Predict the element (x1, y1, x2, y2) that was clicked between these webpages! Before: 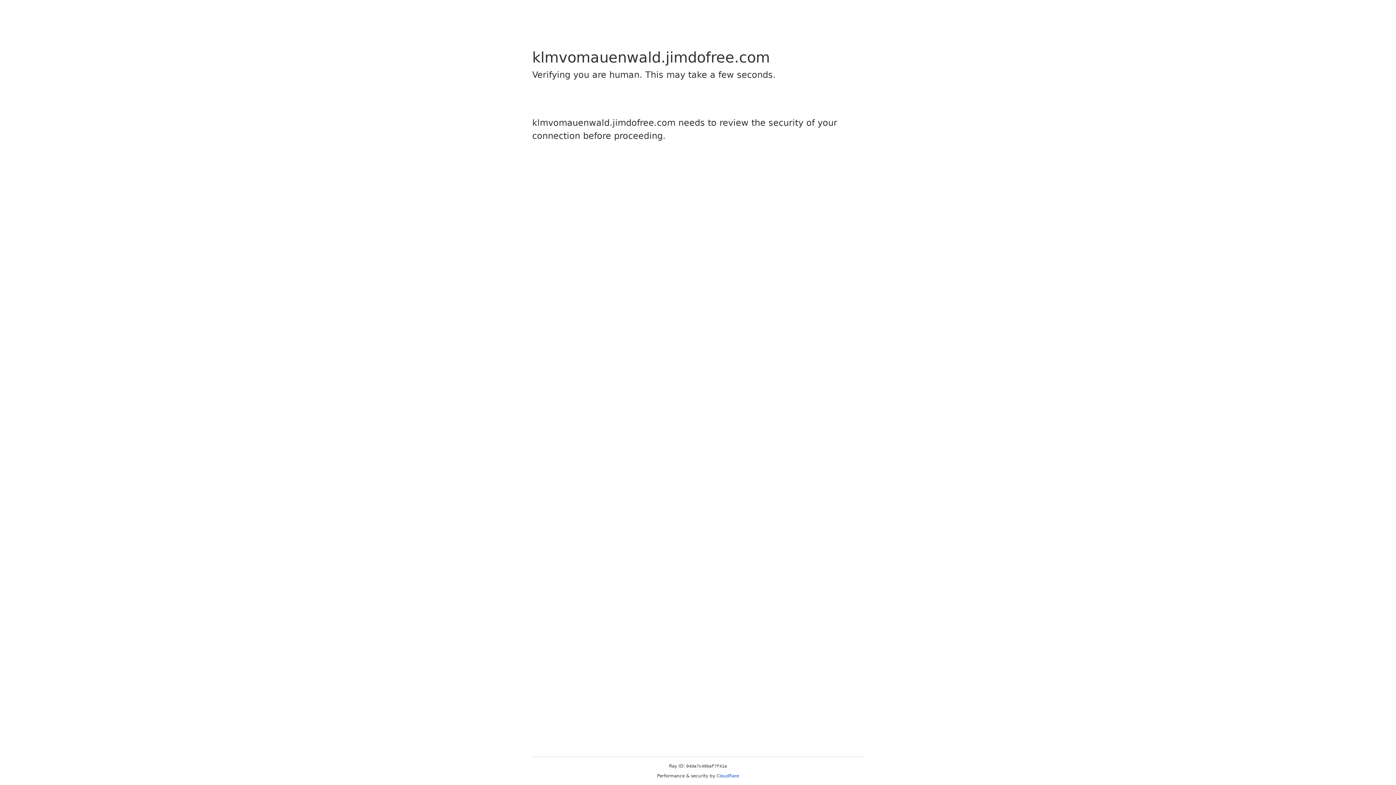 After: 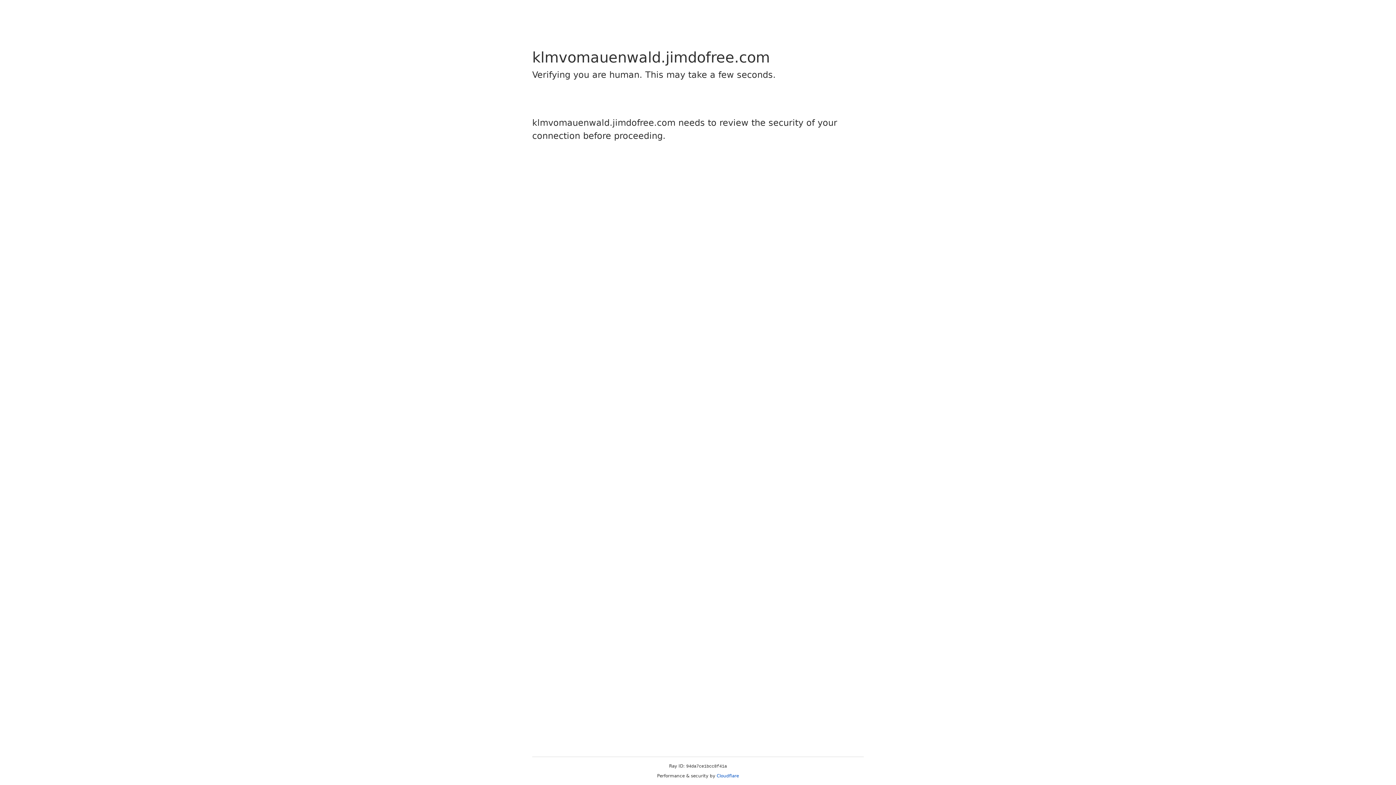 Action: bbox: (716, 773, 739, 778) label: Cloudflare